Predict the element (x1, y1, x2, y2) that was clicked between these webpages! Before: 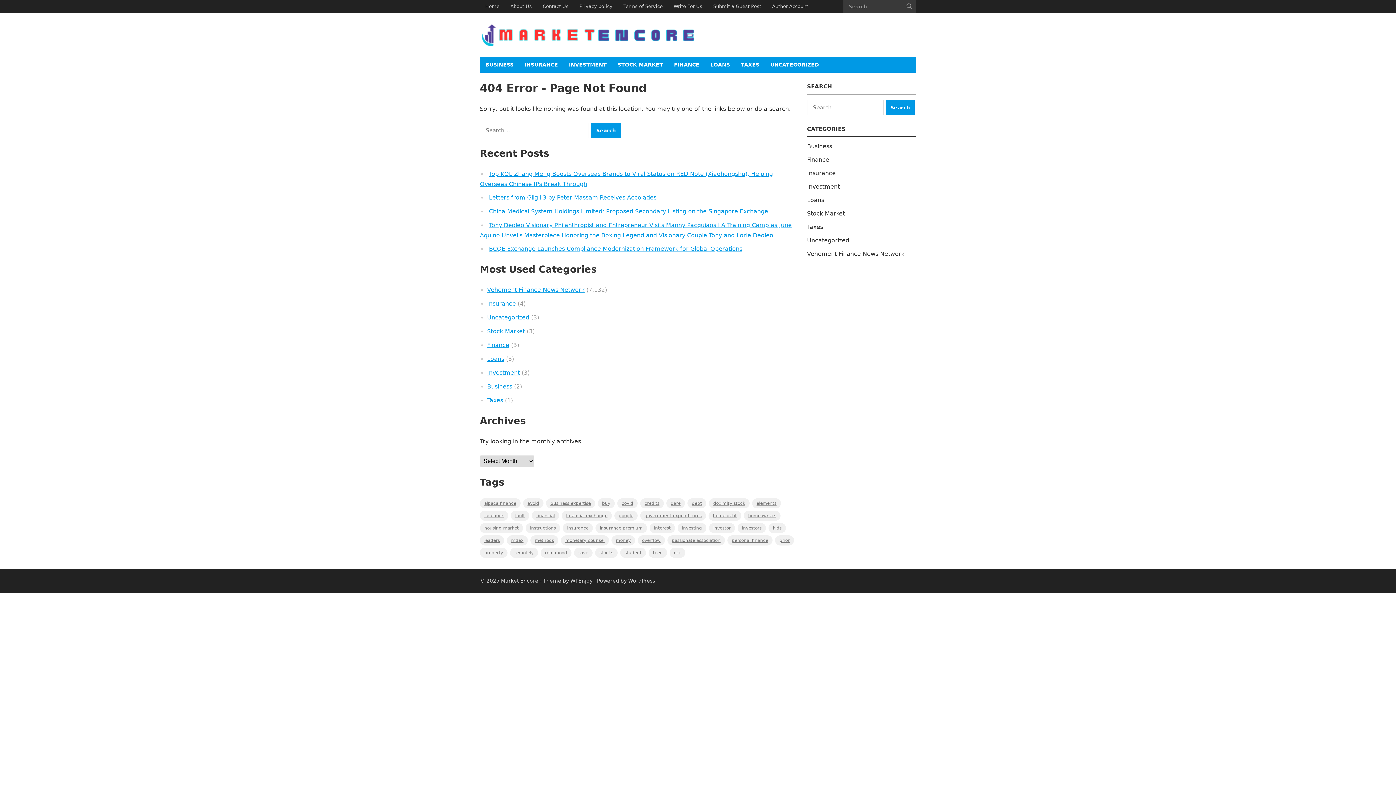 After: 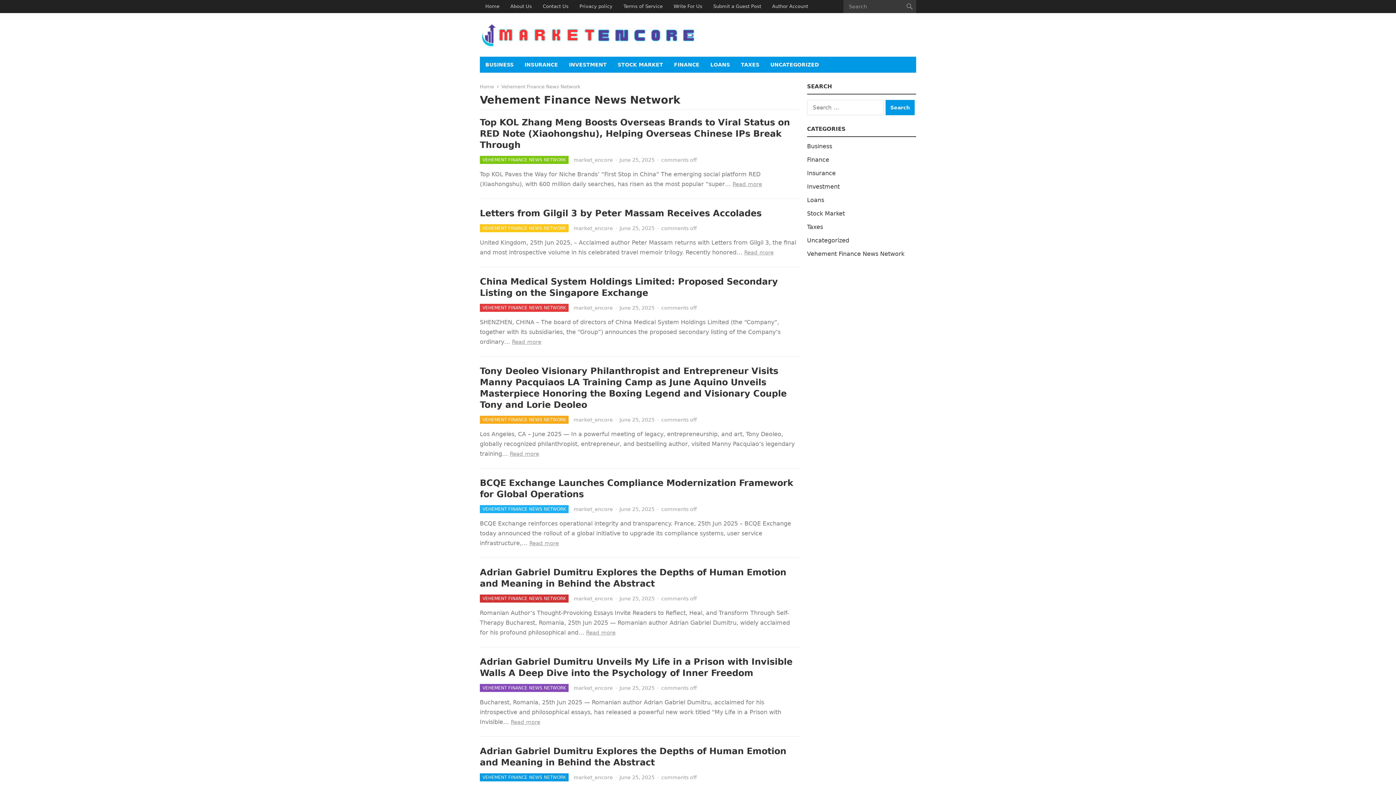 Action: bbox: (807, 250, 904, 257) label: Vehement Finance News Network